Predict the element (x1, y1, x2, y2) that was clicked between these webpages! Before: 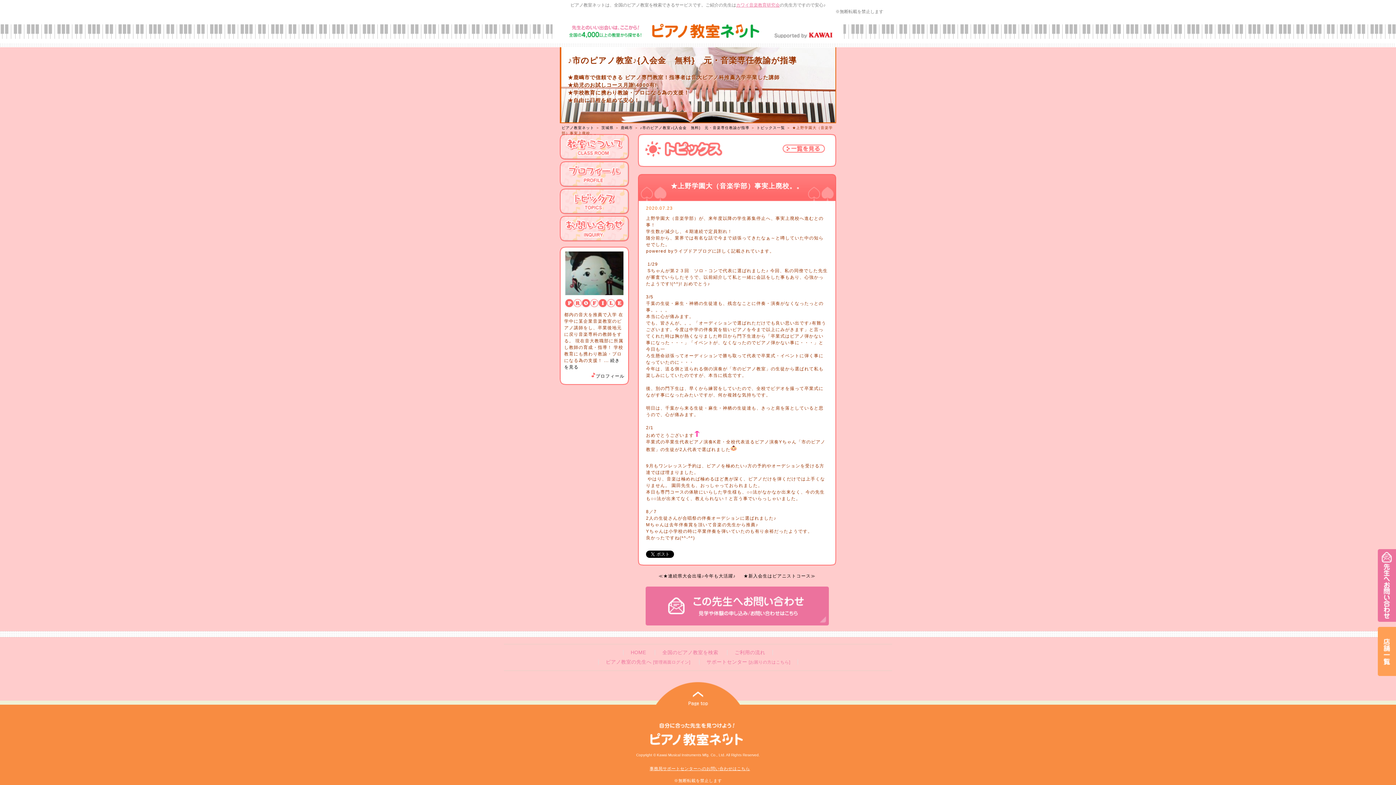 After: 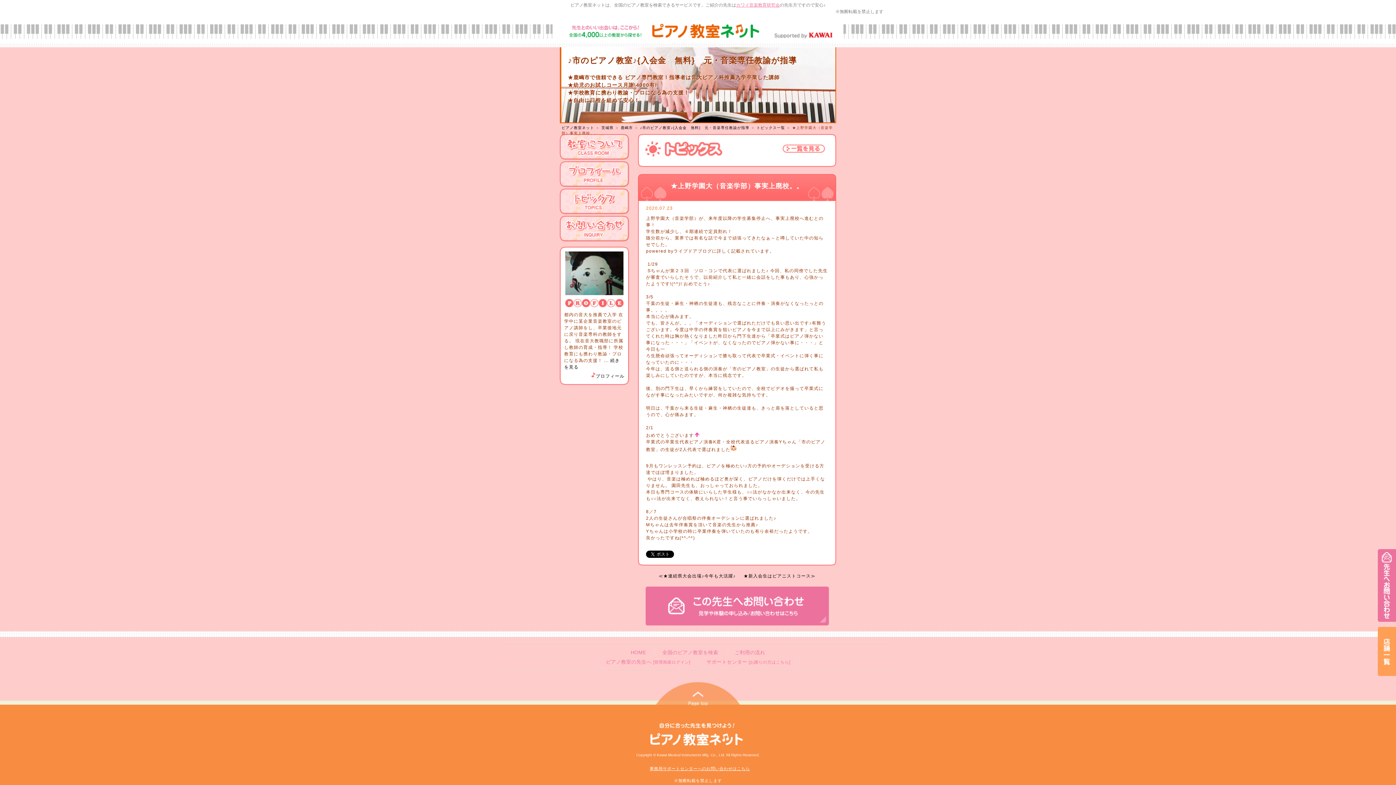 Action: bbox: (656, 702, 740, 707)